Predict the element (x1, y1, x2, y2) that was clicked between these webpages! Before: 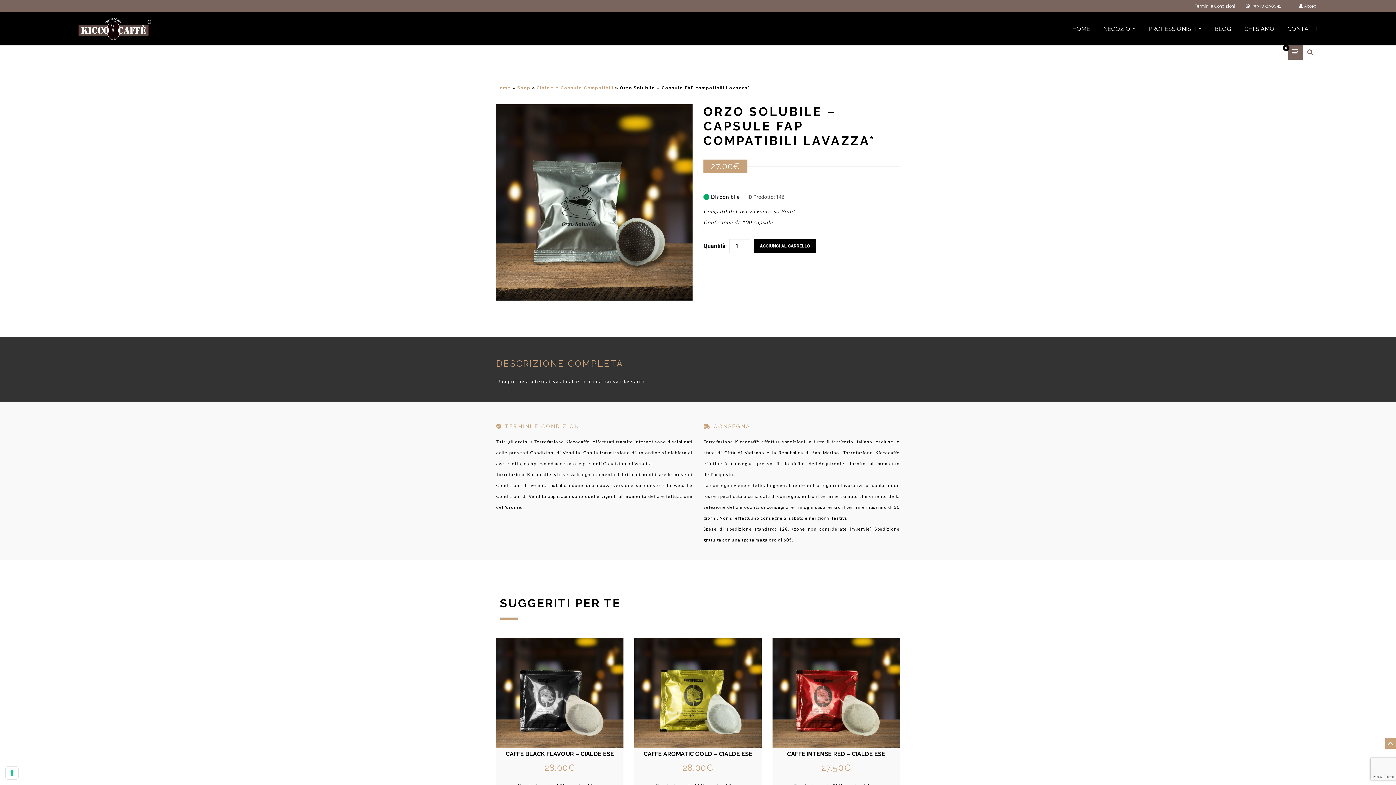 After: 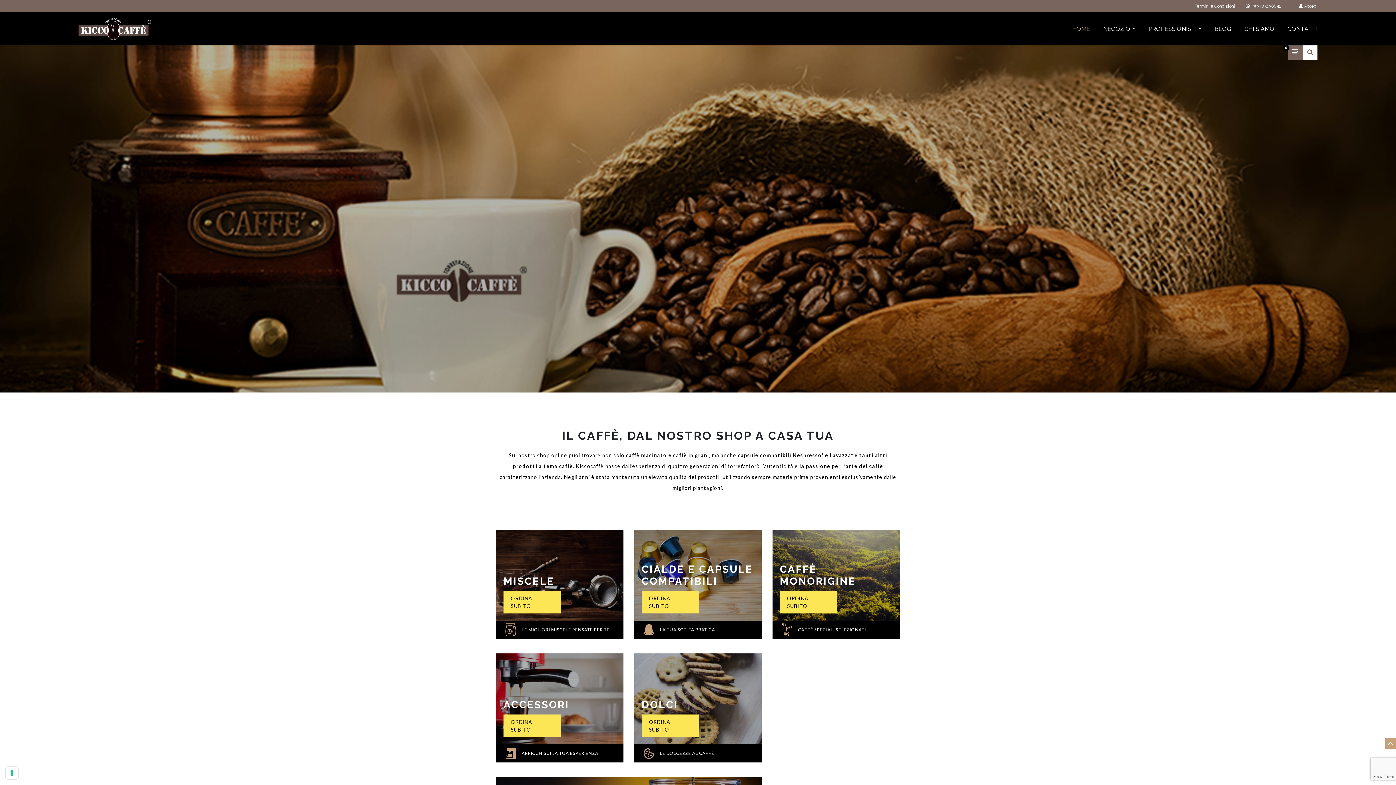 Action: label: Home bbox: (496, 85, 511, 90)